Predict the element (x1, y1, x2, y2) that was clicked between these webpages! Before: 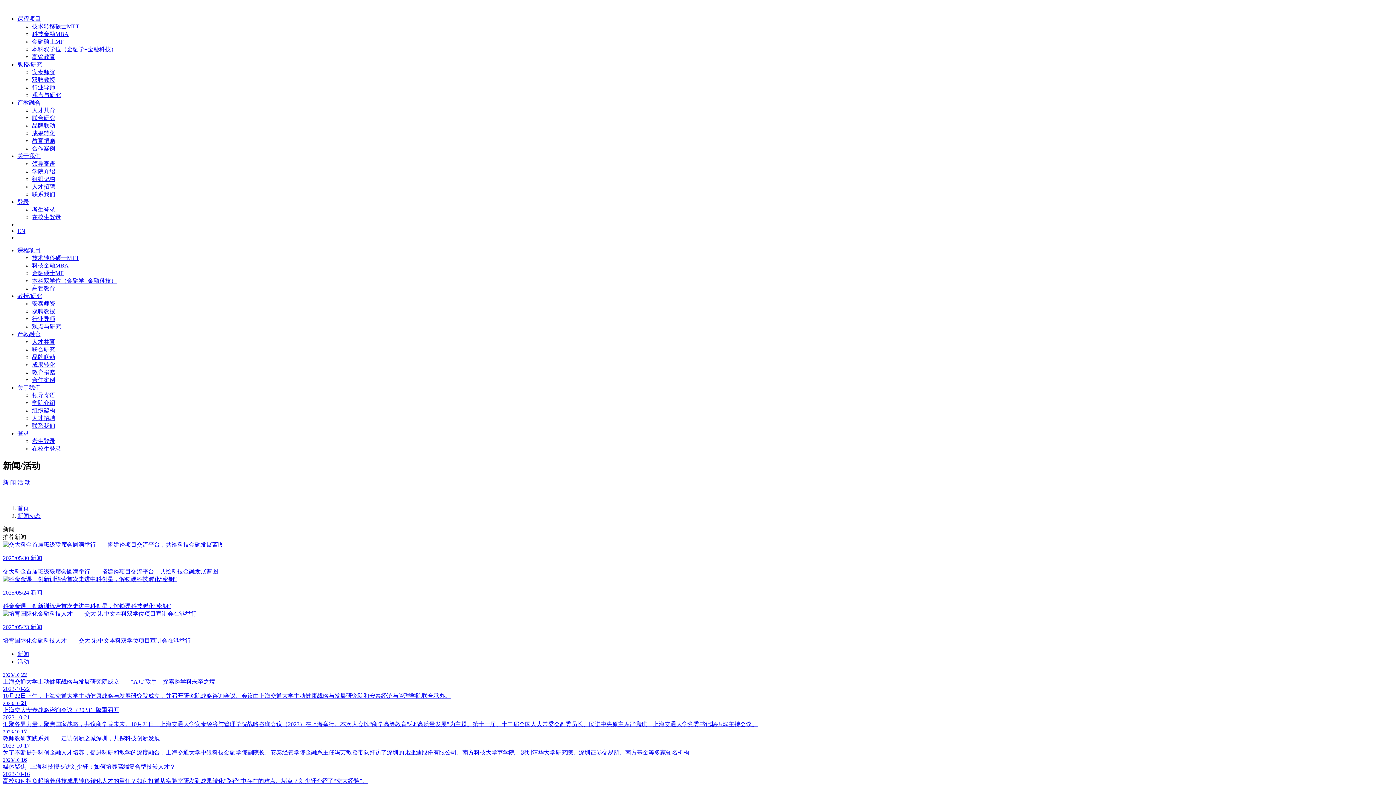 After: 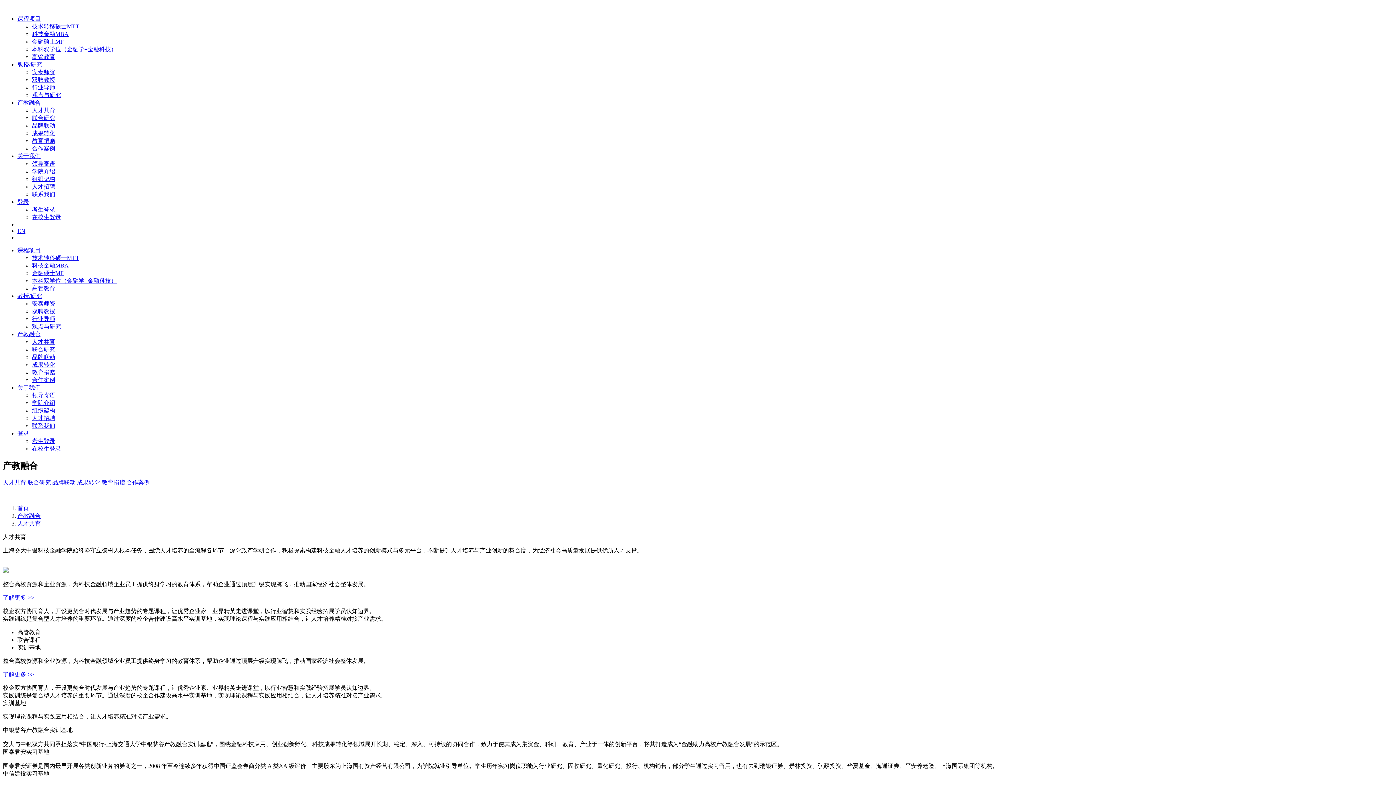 Action: label: 人才共育 bbox: (32, 338, 55, 345)